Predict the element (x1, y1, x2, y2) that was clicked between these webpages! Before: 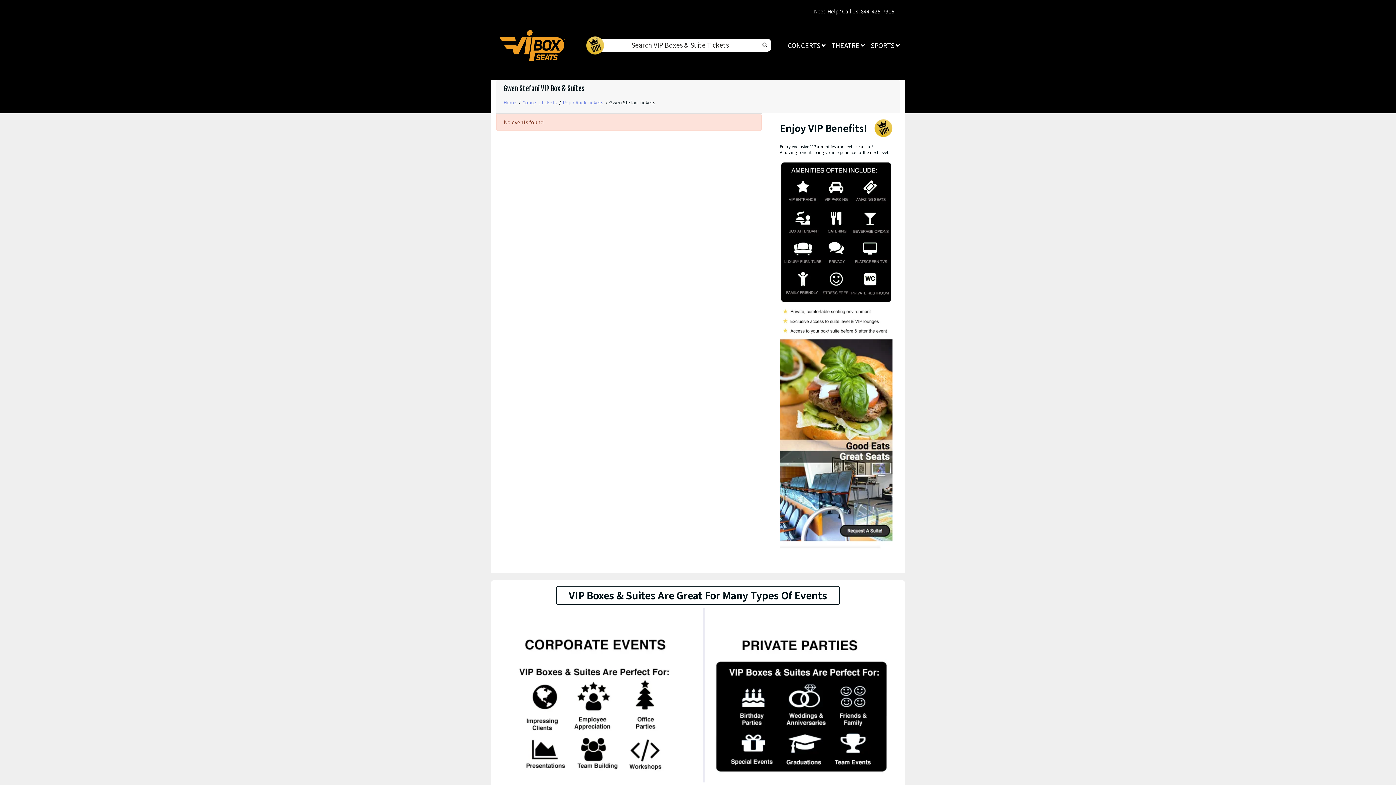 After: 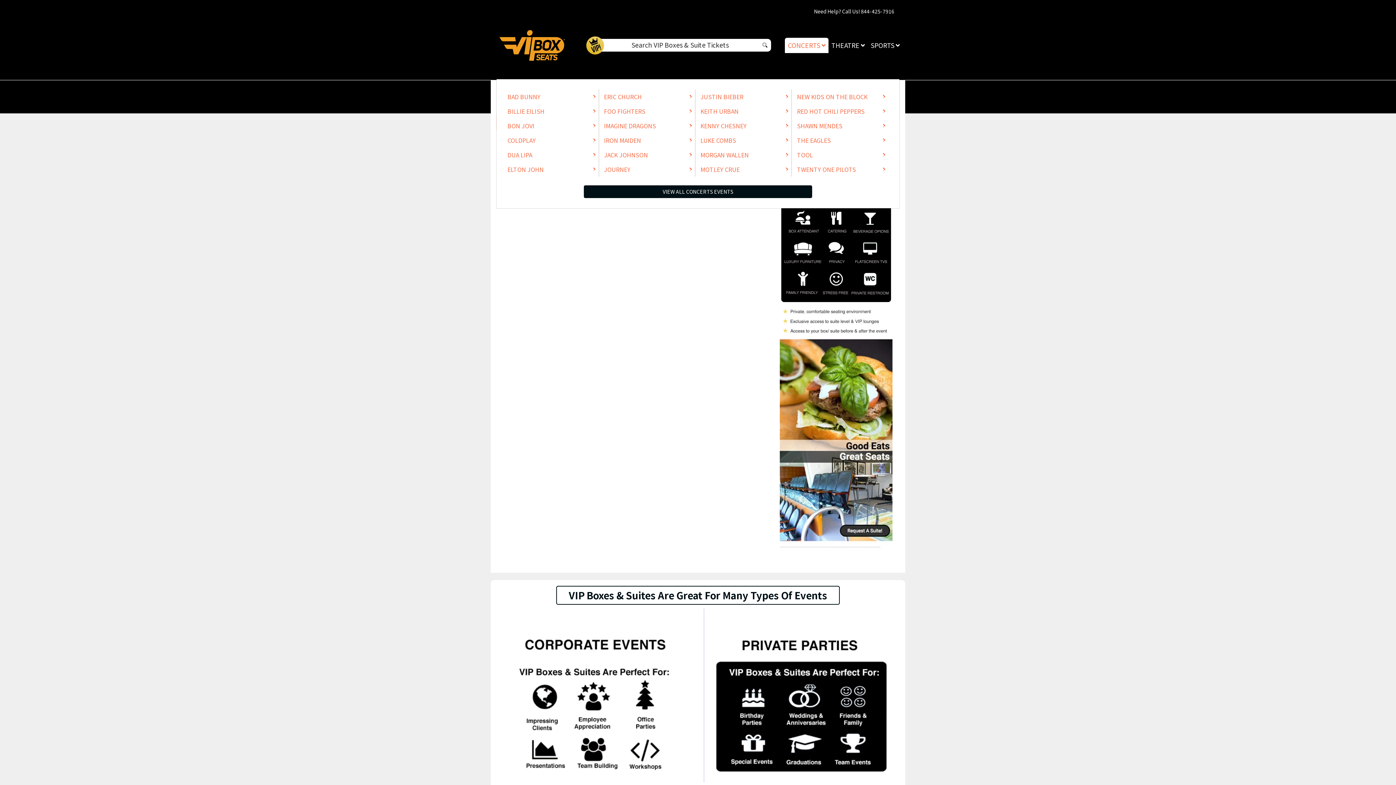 Action: label: CONCERTS  bbox: (785, 37, 828, 52)